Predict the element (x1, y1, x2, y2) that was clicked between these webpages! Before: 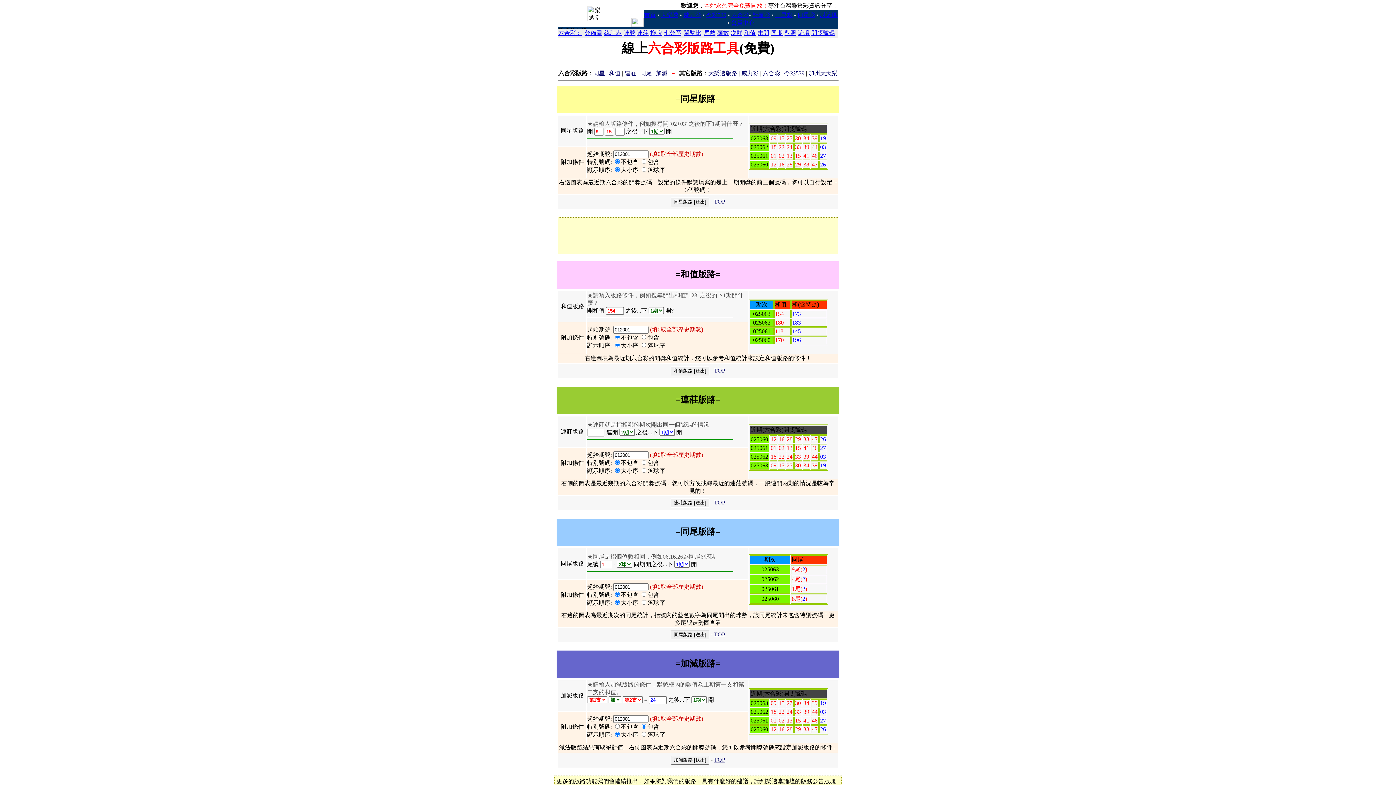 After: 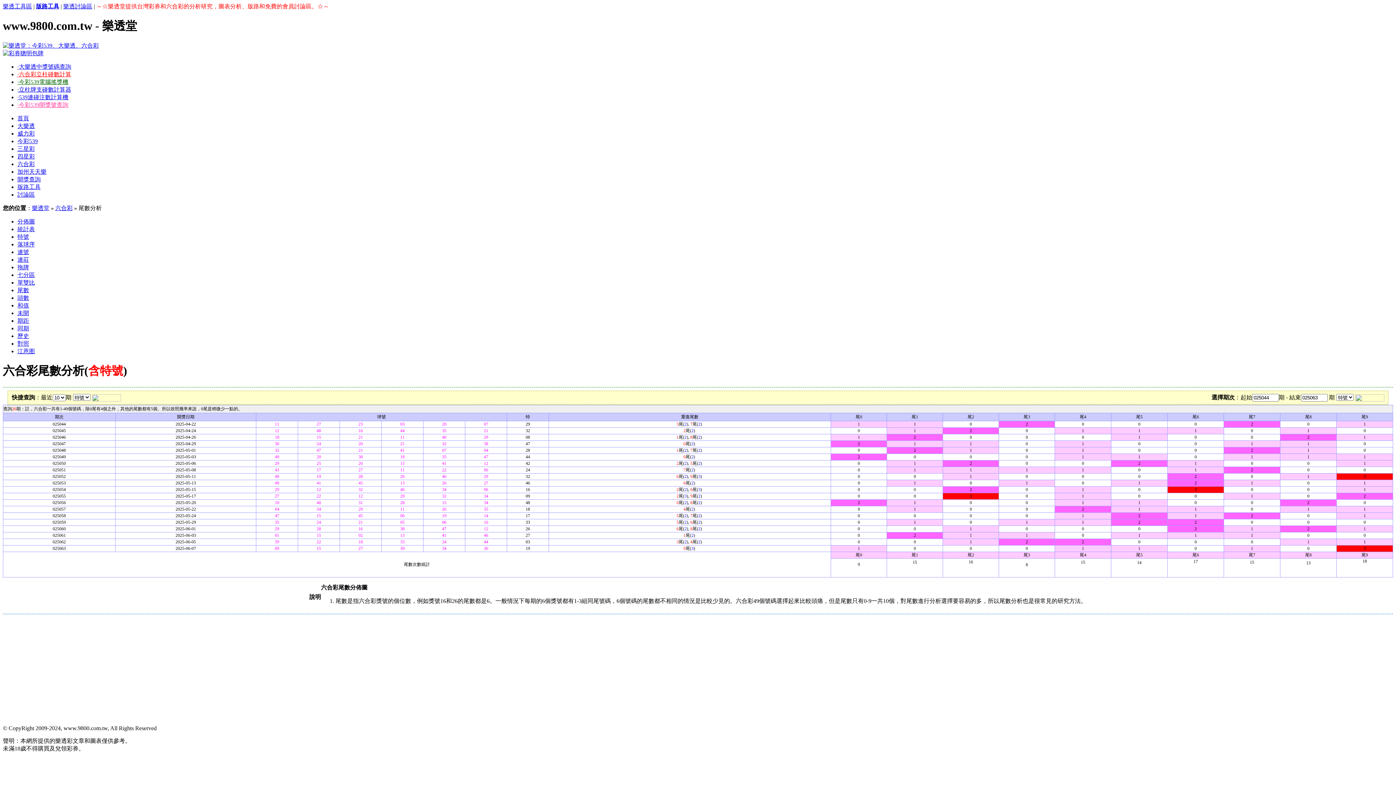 Action: label: 尾數 bbox: (704, 29, 715, 36)